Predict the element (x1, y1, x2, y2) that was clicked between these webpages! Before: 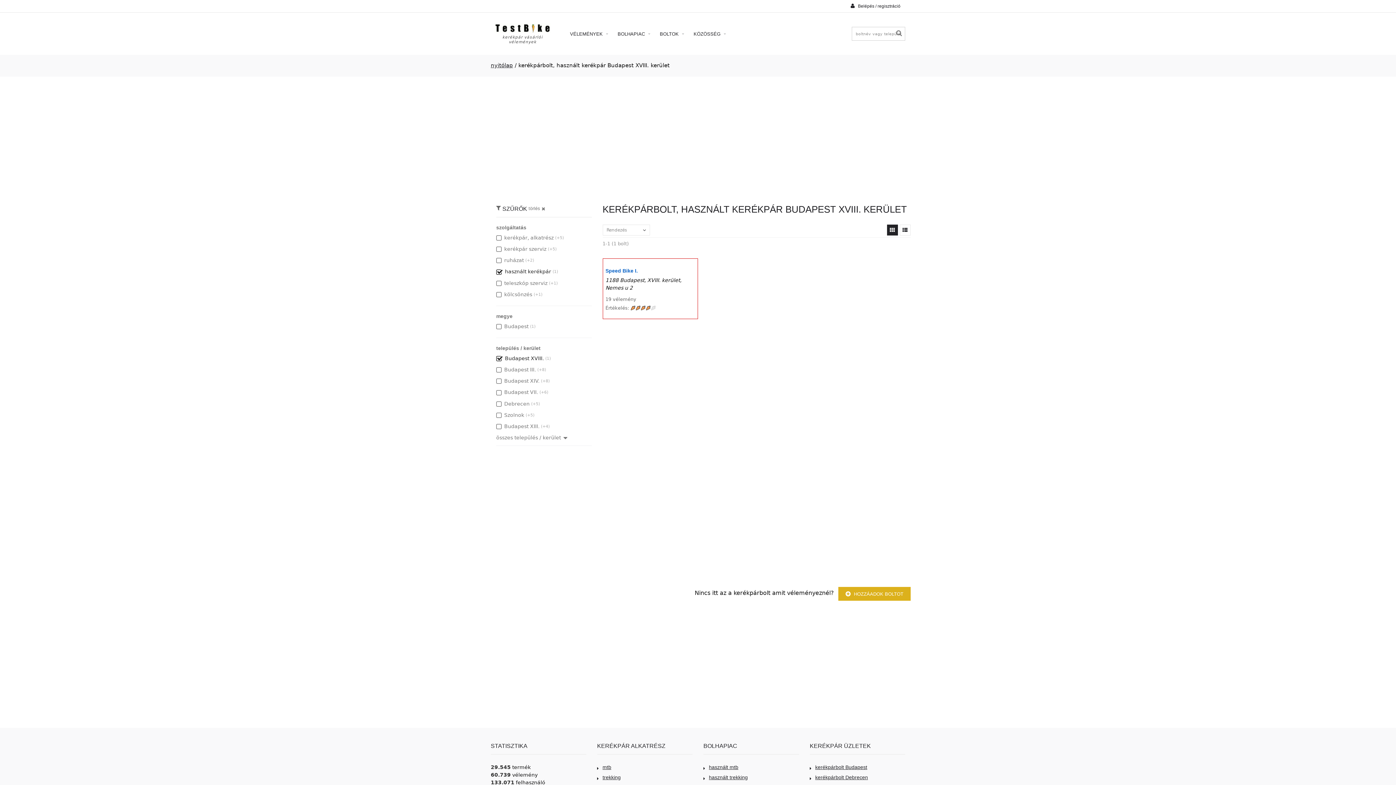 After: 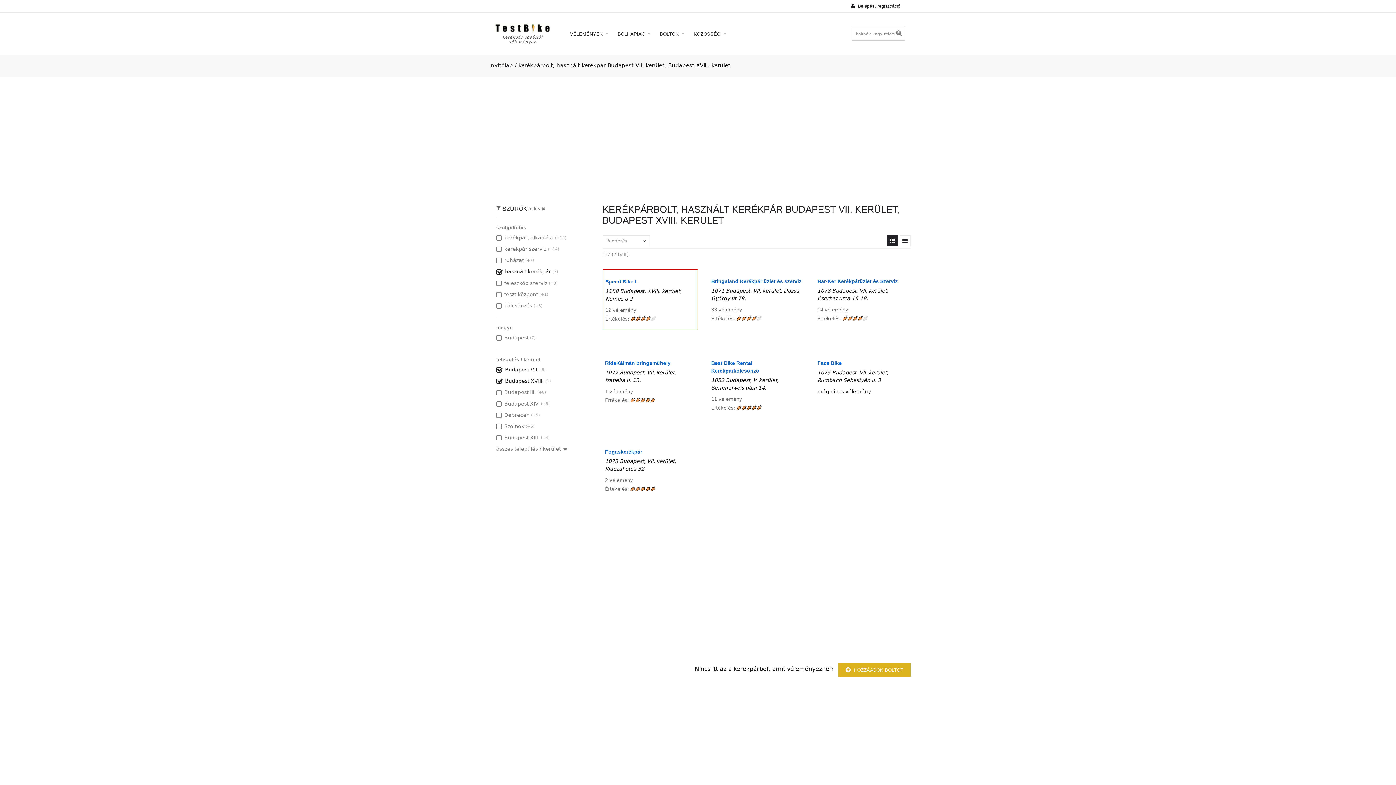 Action: bbox: (496, 389, 538, 395) label: Budapest VII.